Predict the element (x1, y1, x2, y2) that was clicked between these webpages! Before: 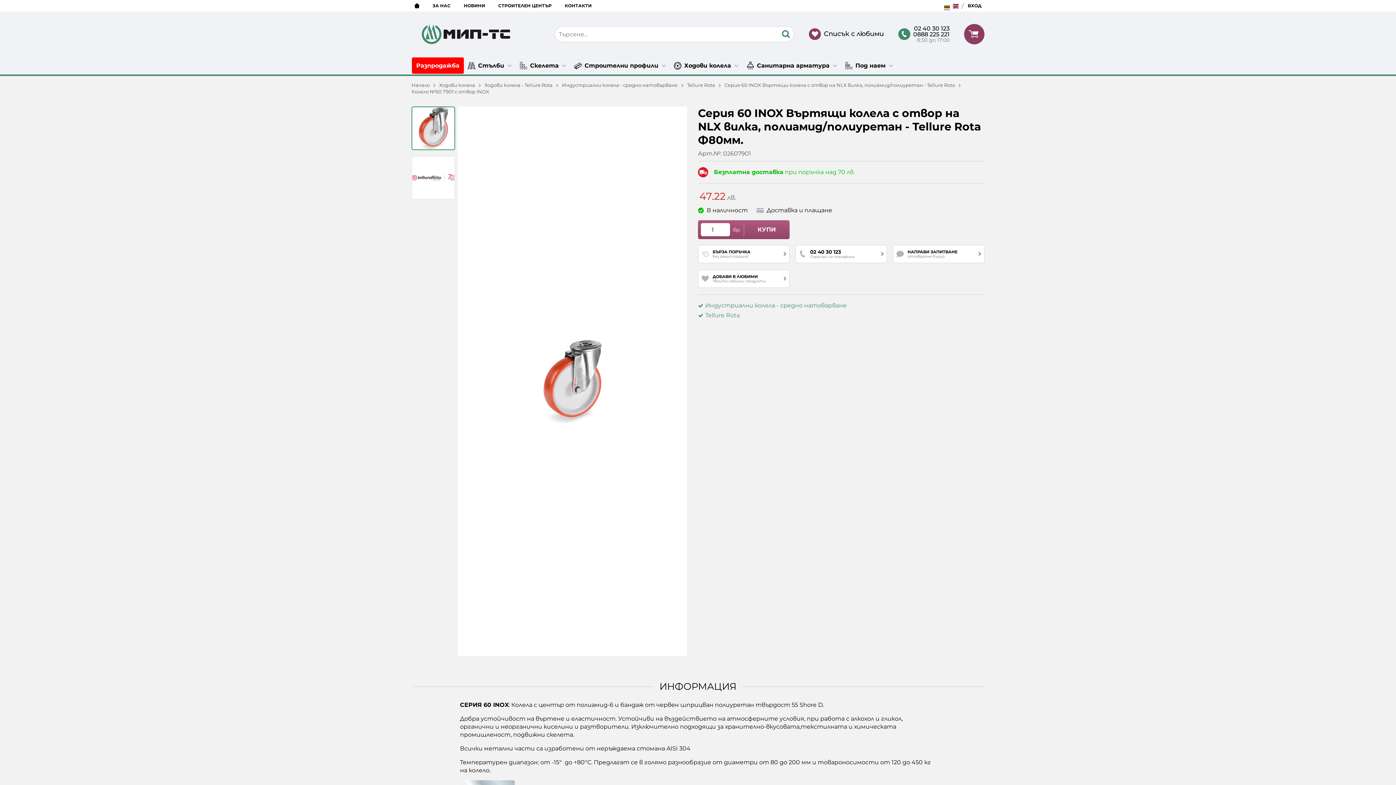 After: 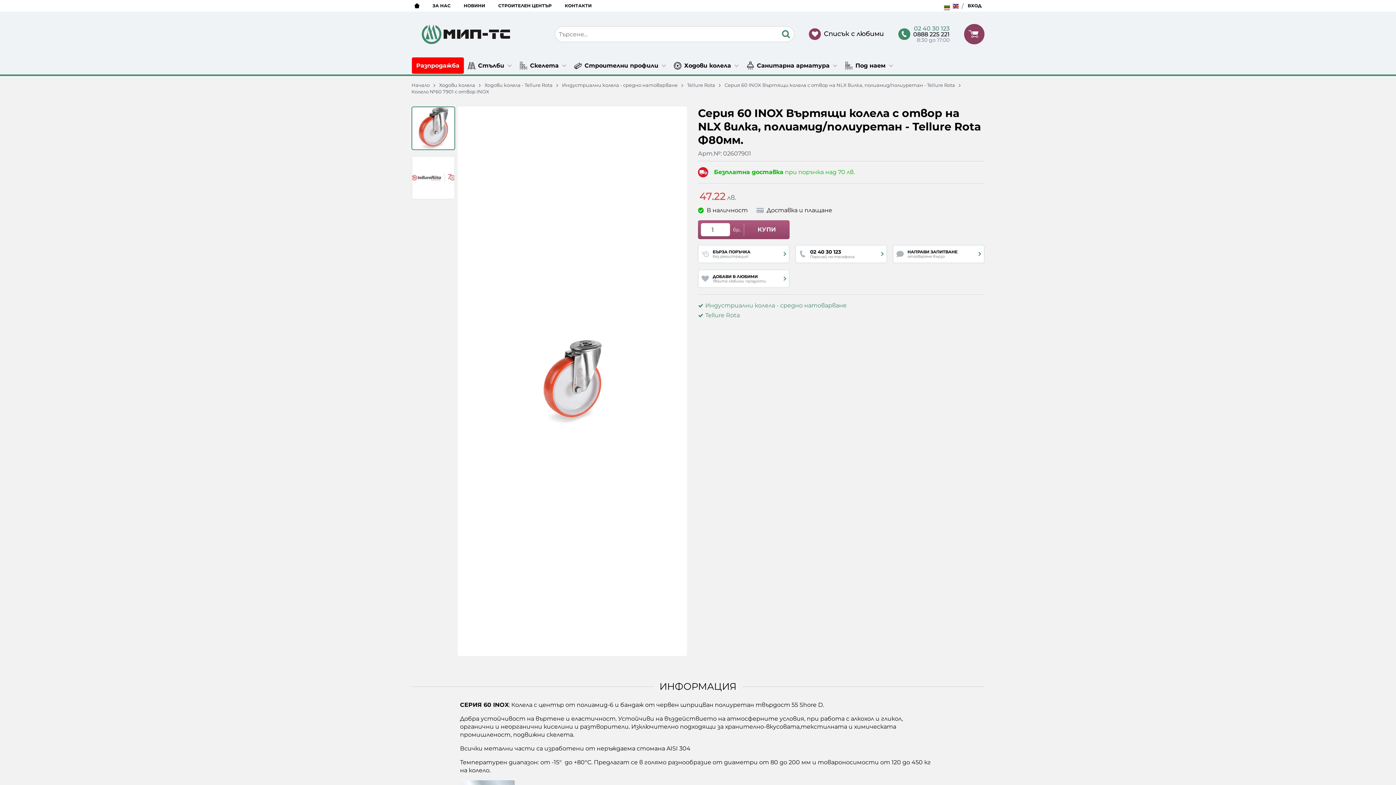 Action: bbox: (914, 25, 949, 31) label: 02 40 30 123